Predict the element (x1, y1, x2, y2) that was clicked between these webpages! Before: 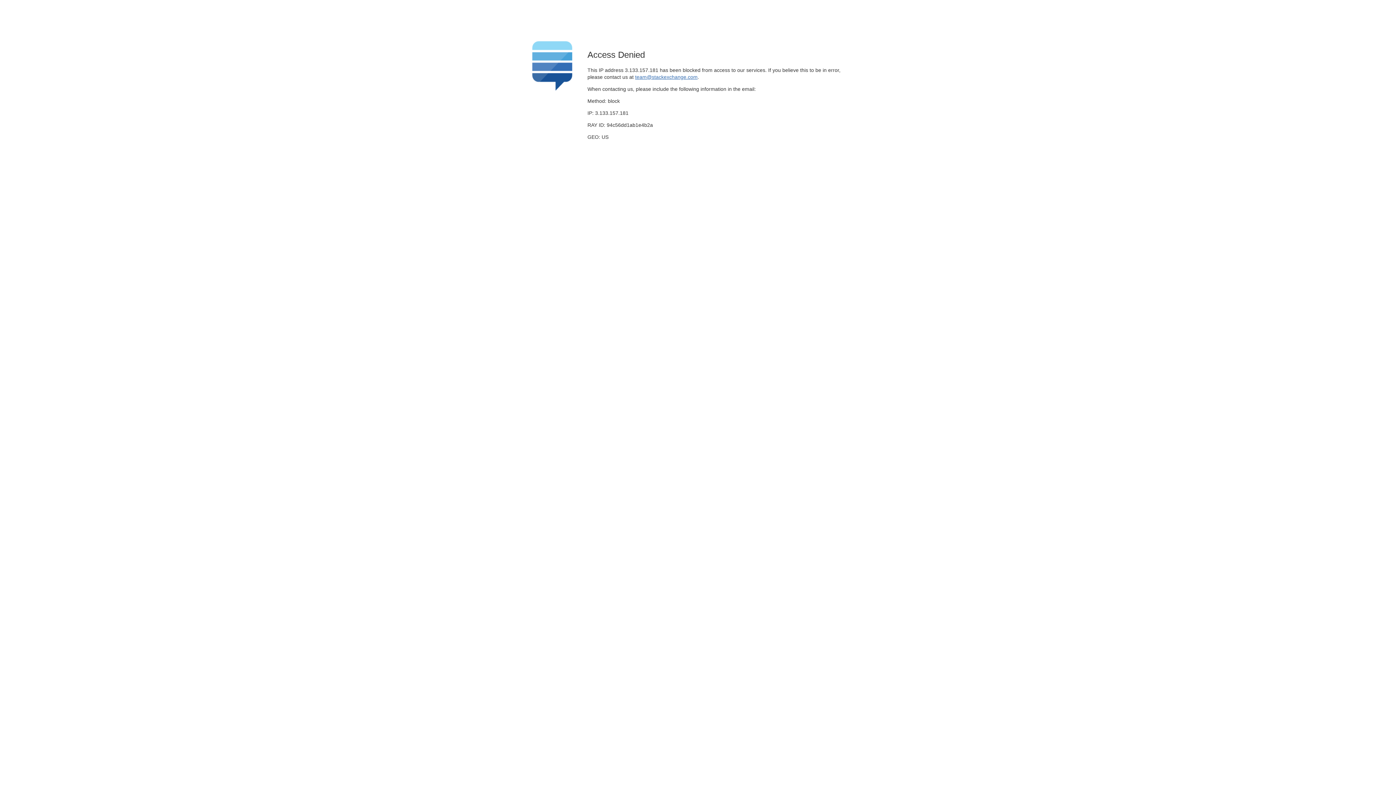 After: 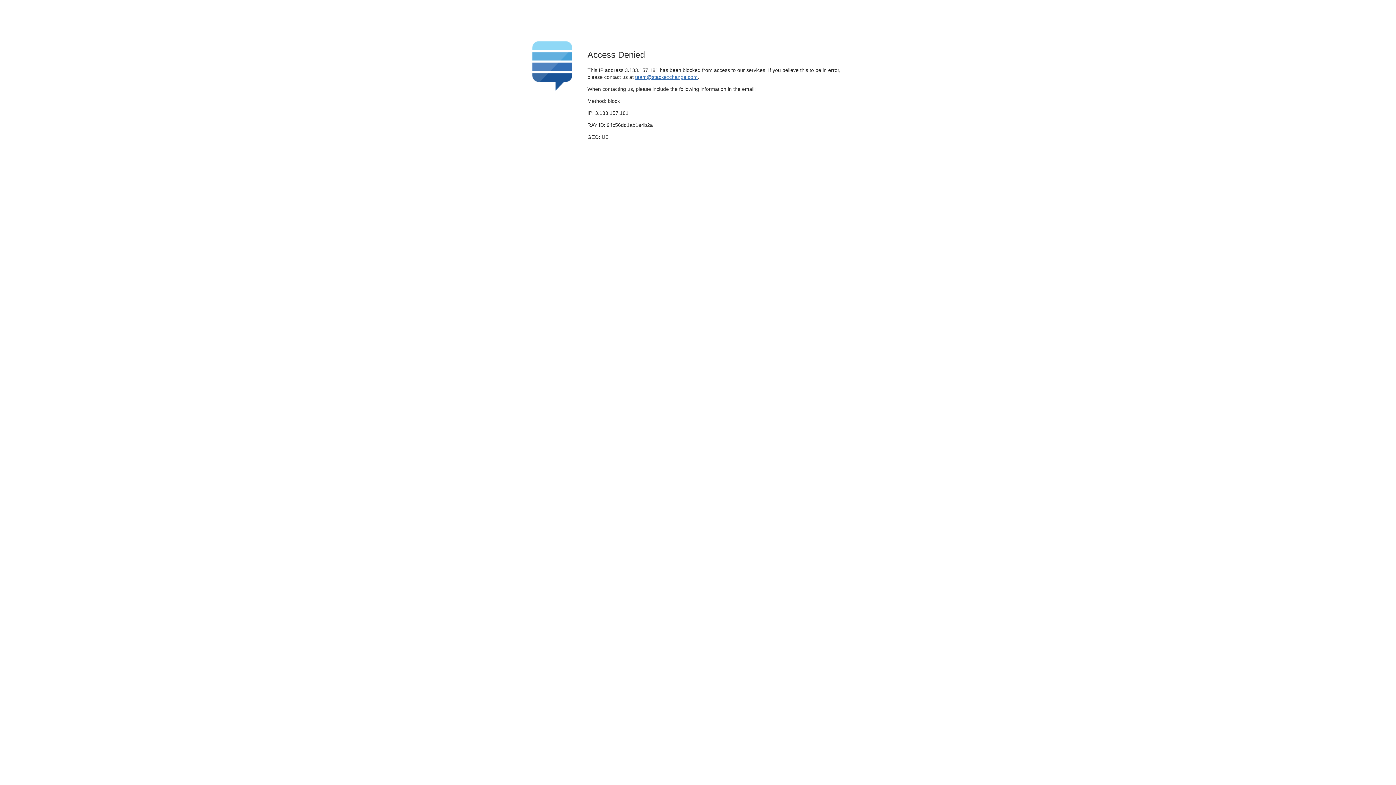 Action: label: team@stackexchange.com bbox: (635, 74, 697, 79)